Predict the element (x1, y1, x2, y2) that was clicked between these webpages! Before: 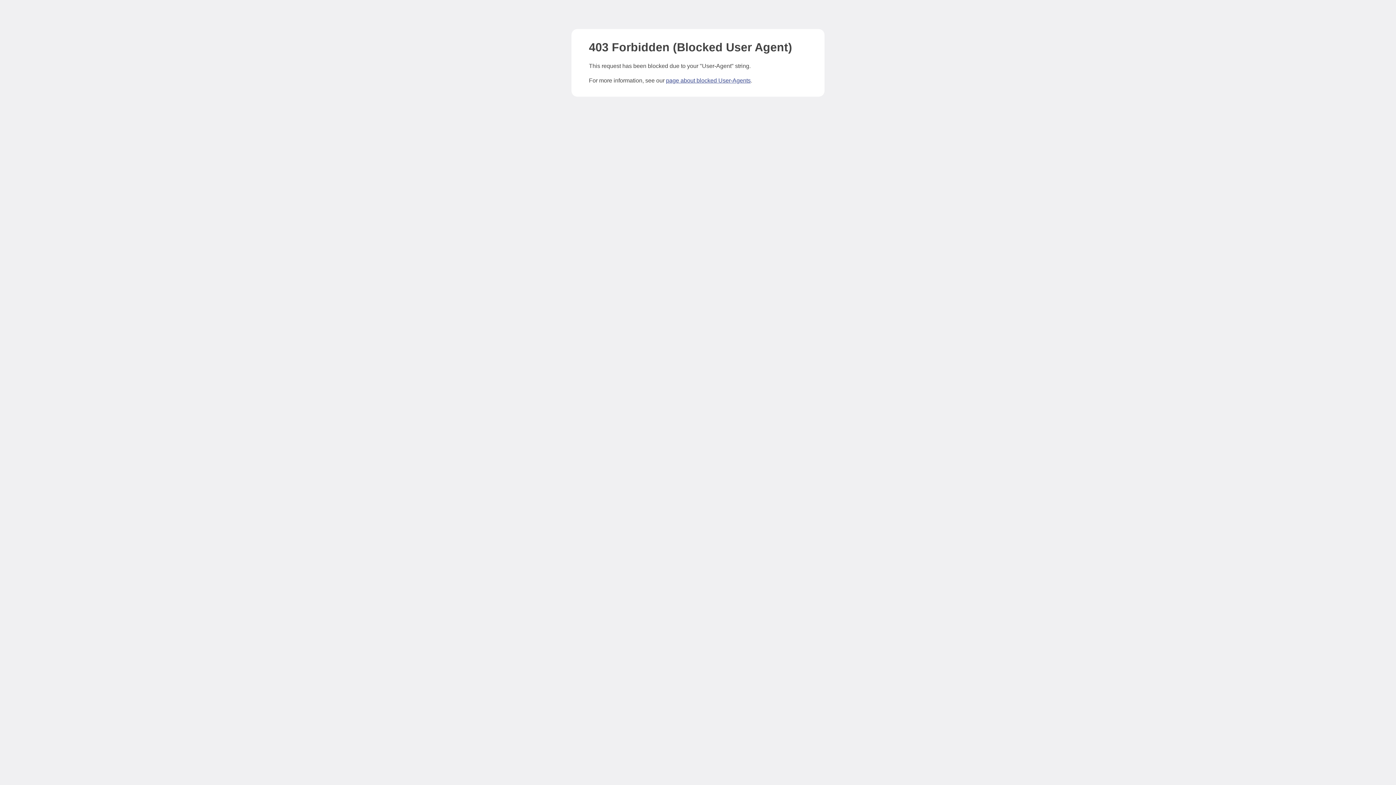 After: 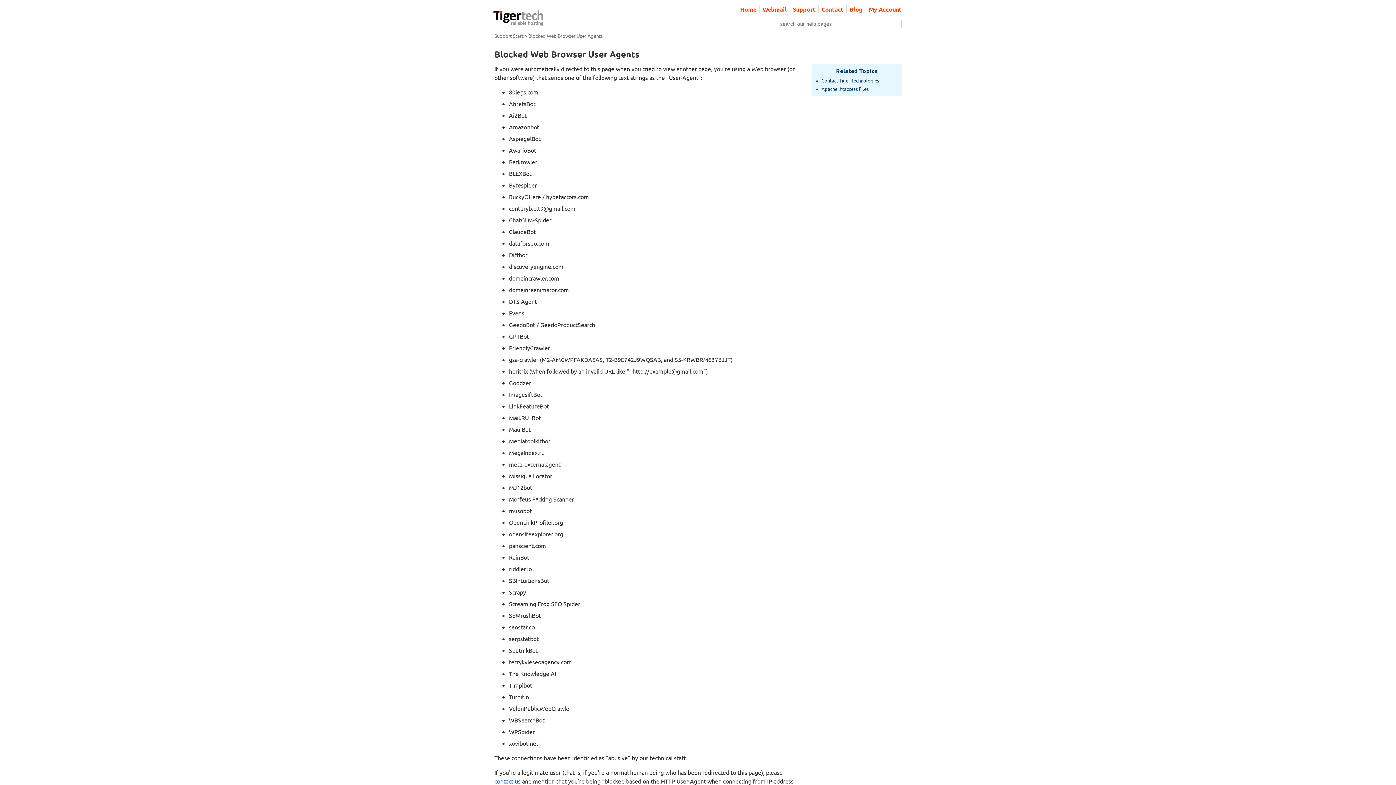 Action: bbox: (666, 77, 750, 83) label: page about blocked User-Agents